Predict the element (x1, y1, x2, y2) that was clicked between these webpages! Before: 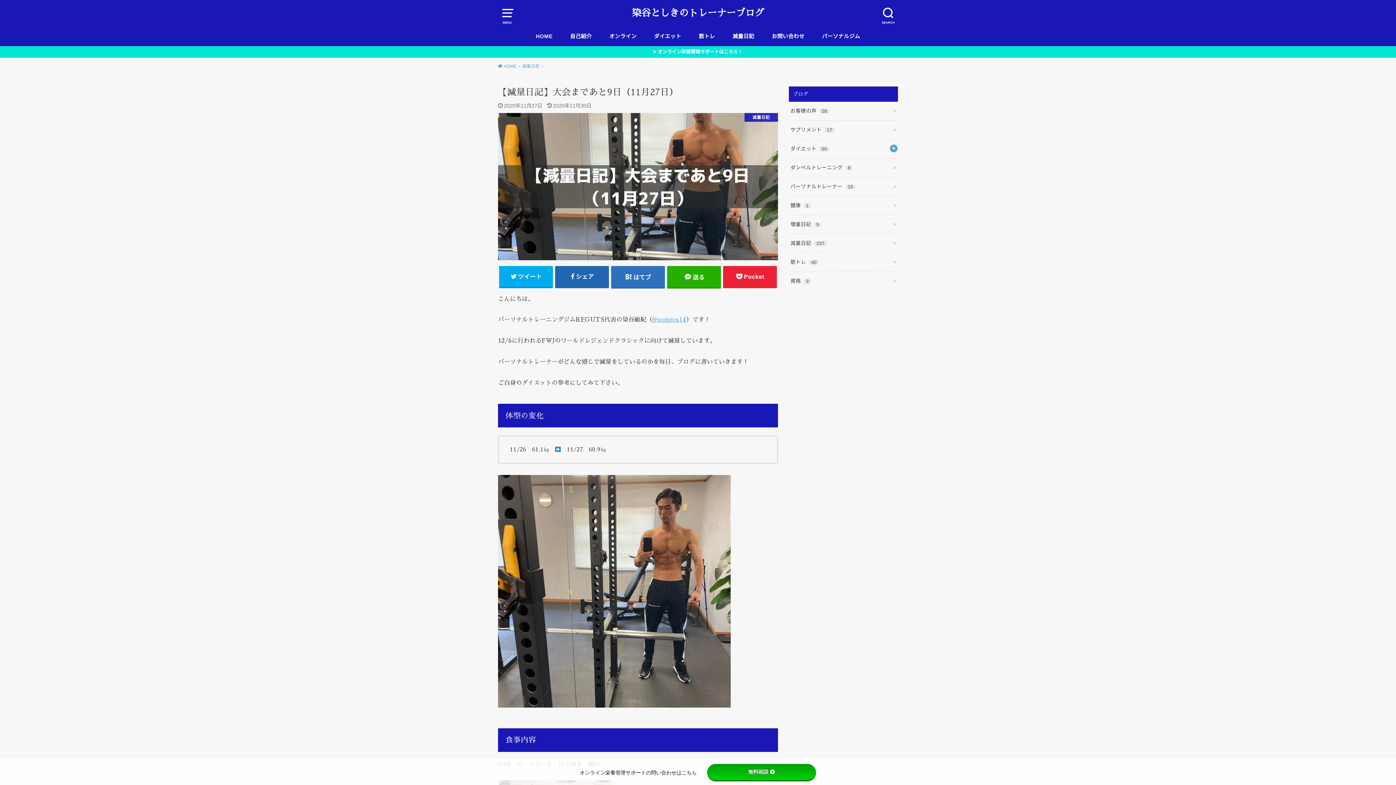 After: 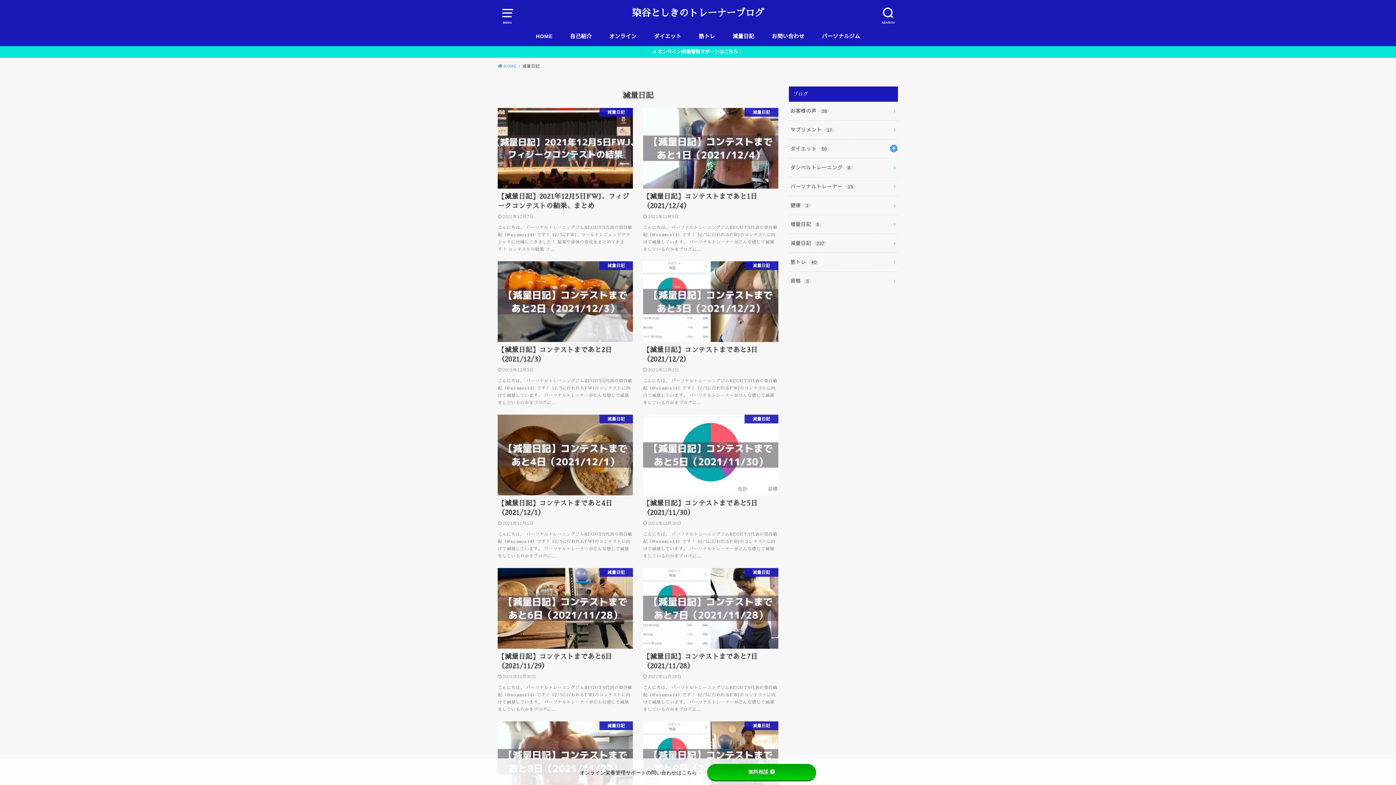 Action: bbox: (732, 26, 754, 46) label: 減量日記